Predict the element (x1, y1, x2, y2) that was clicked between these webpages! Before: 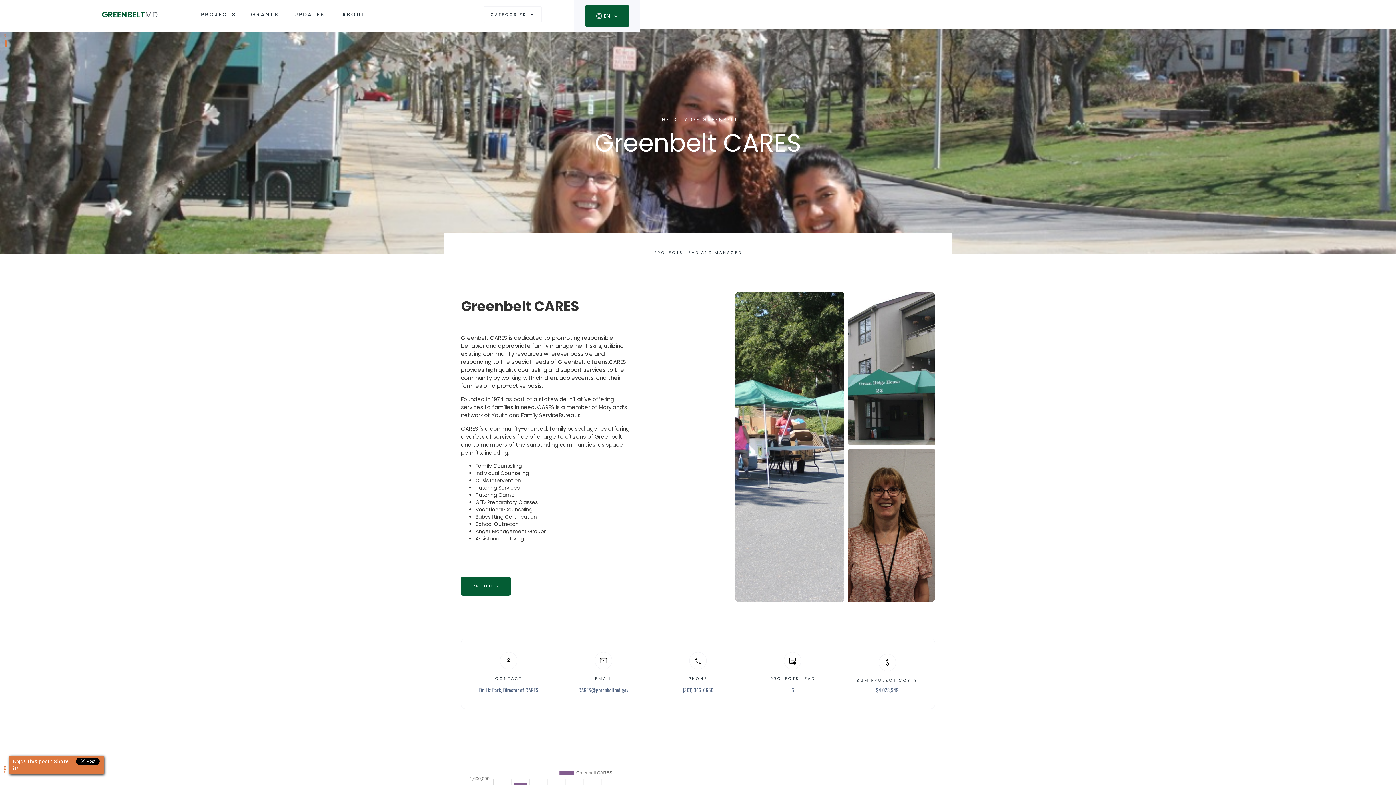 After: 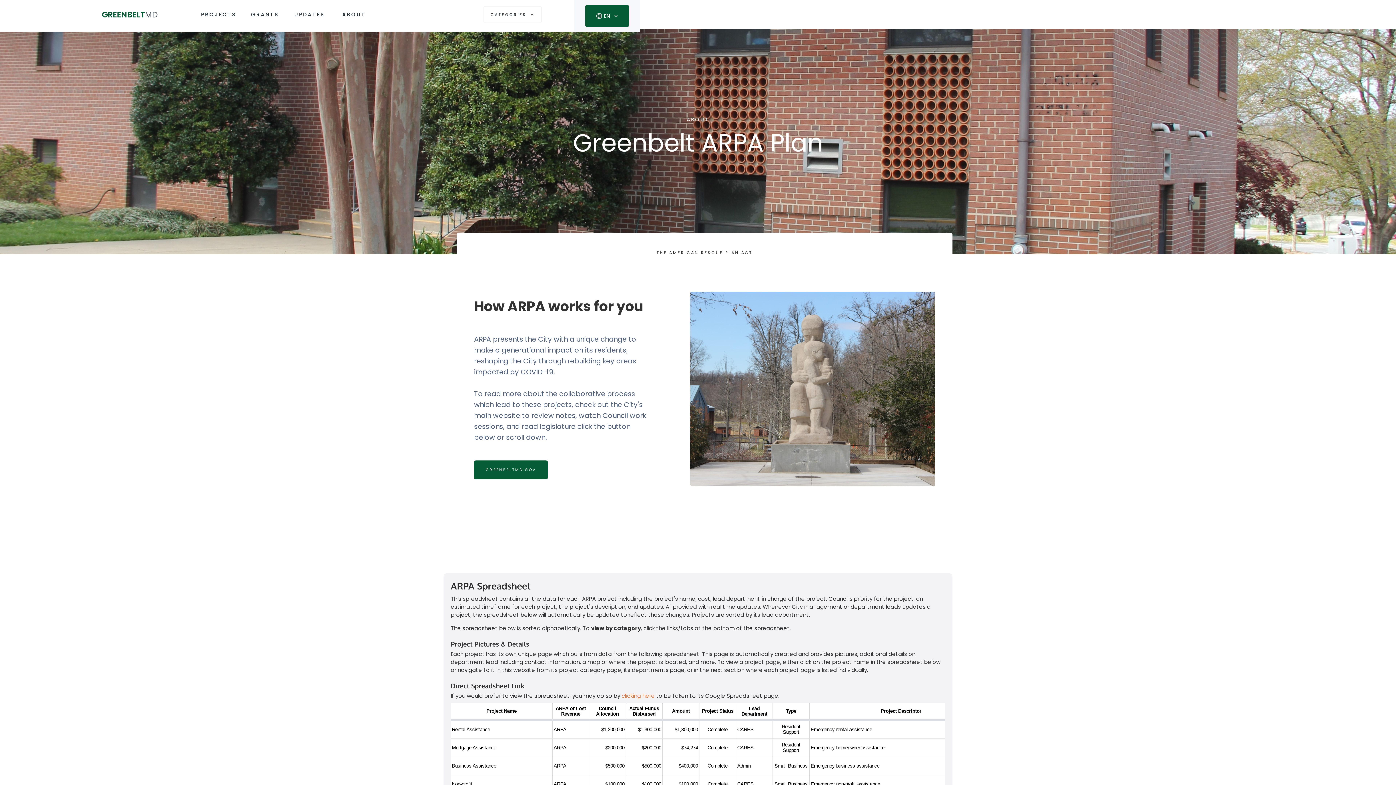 Action: bbox: (331, 0, 376, 29) label: ABOUT